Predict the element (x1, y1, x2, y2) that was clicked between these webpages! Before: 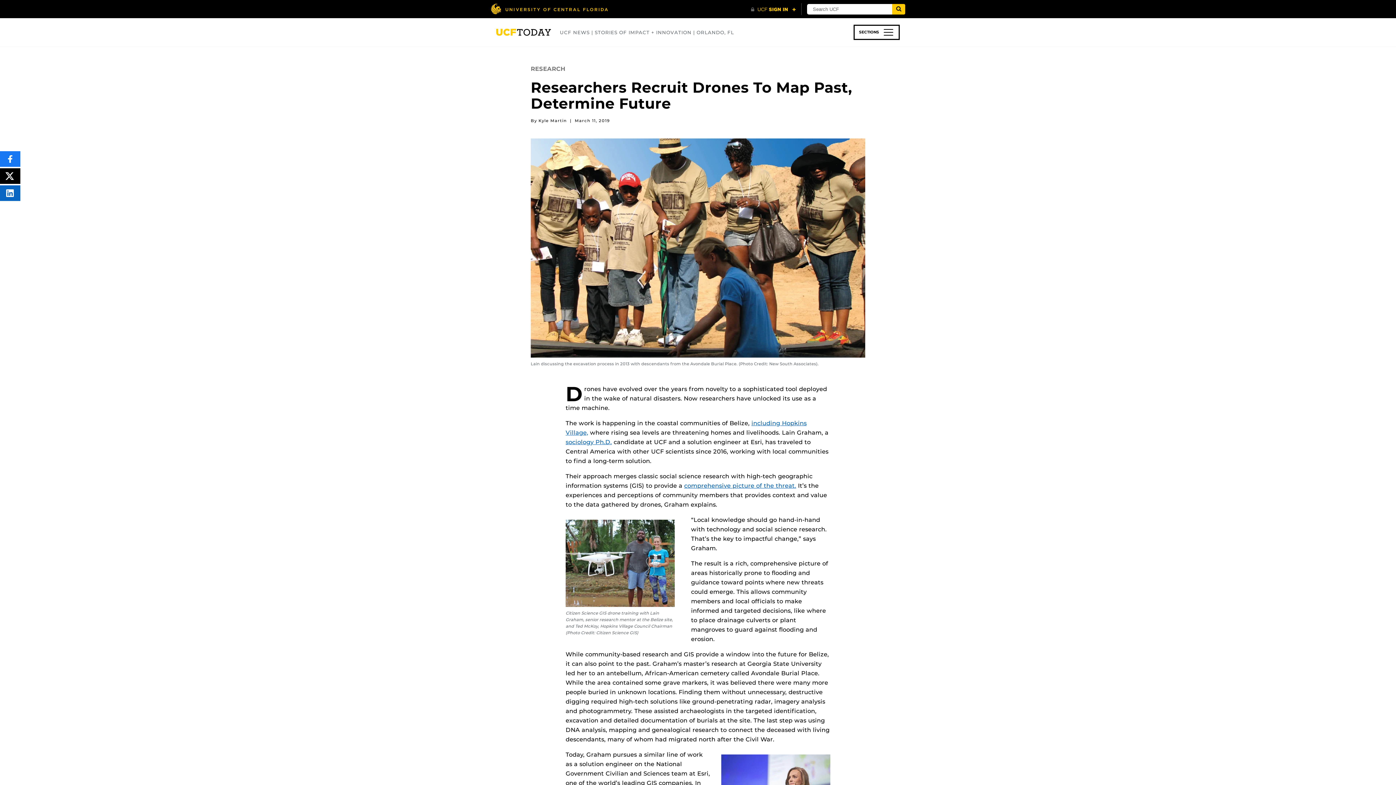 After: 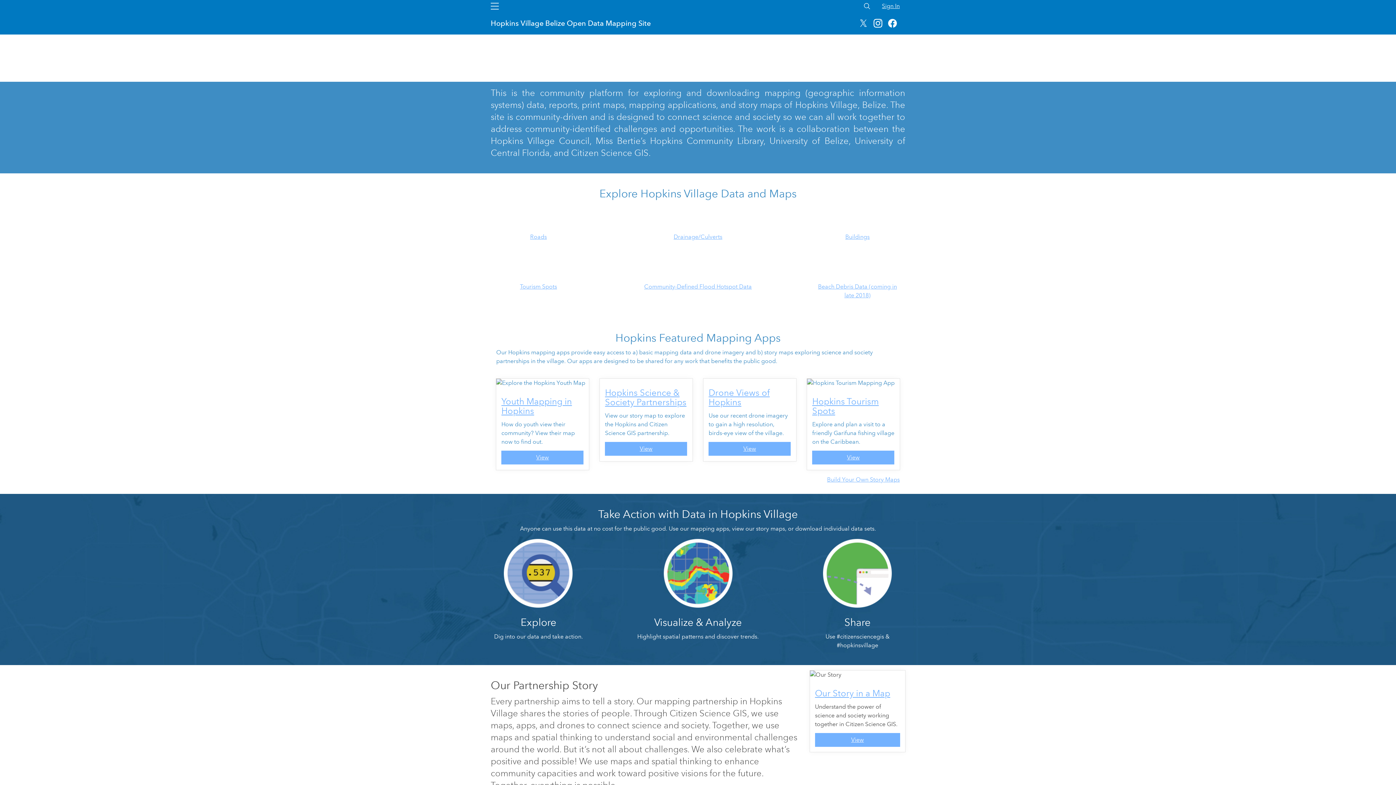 Action: label: comprehensive picture of the threat. bbox: (684, 482, 796, 489)